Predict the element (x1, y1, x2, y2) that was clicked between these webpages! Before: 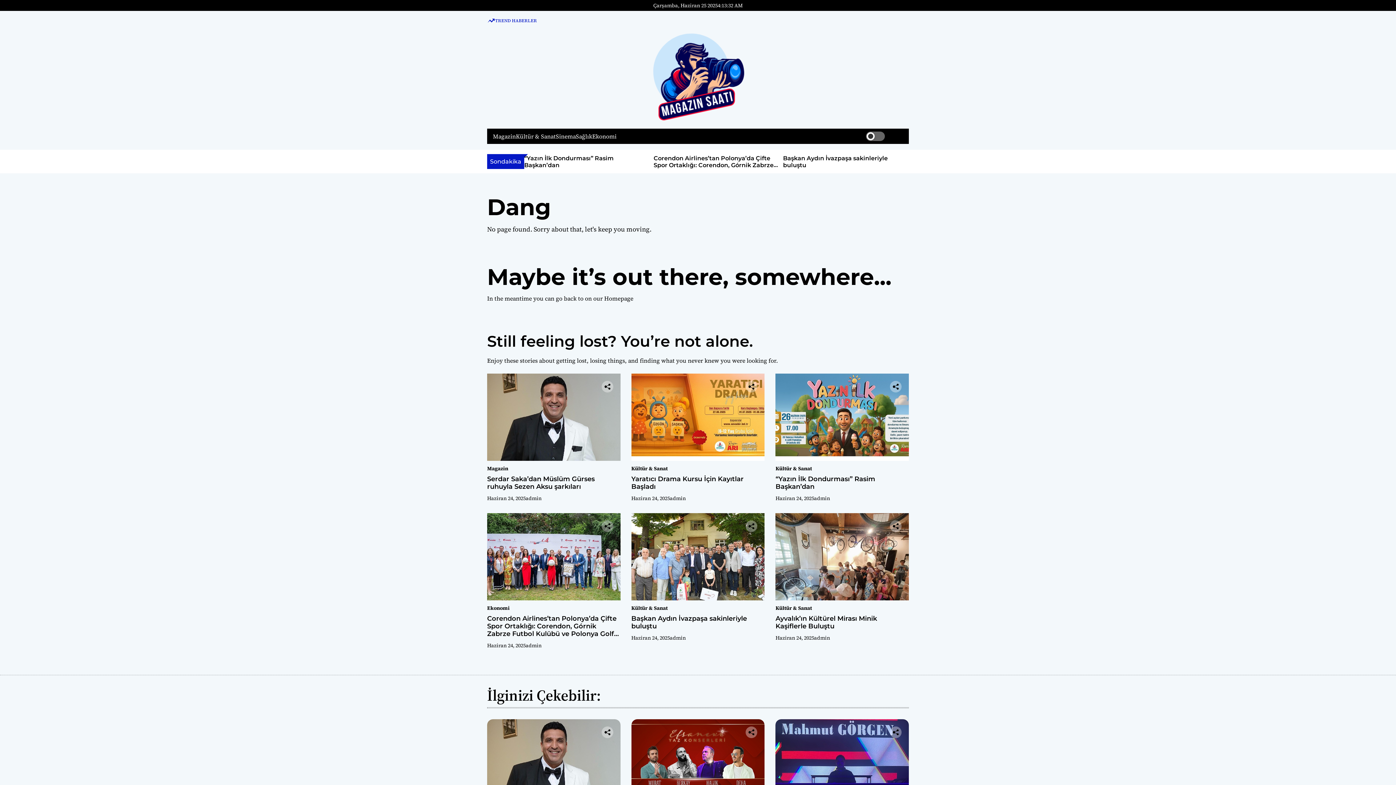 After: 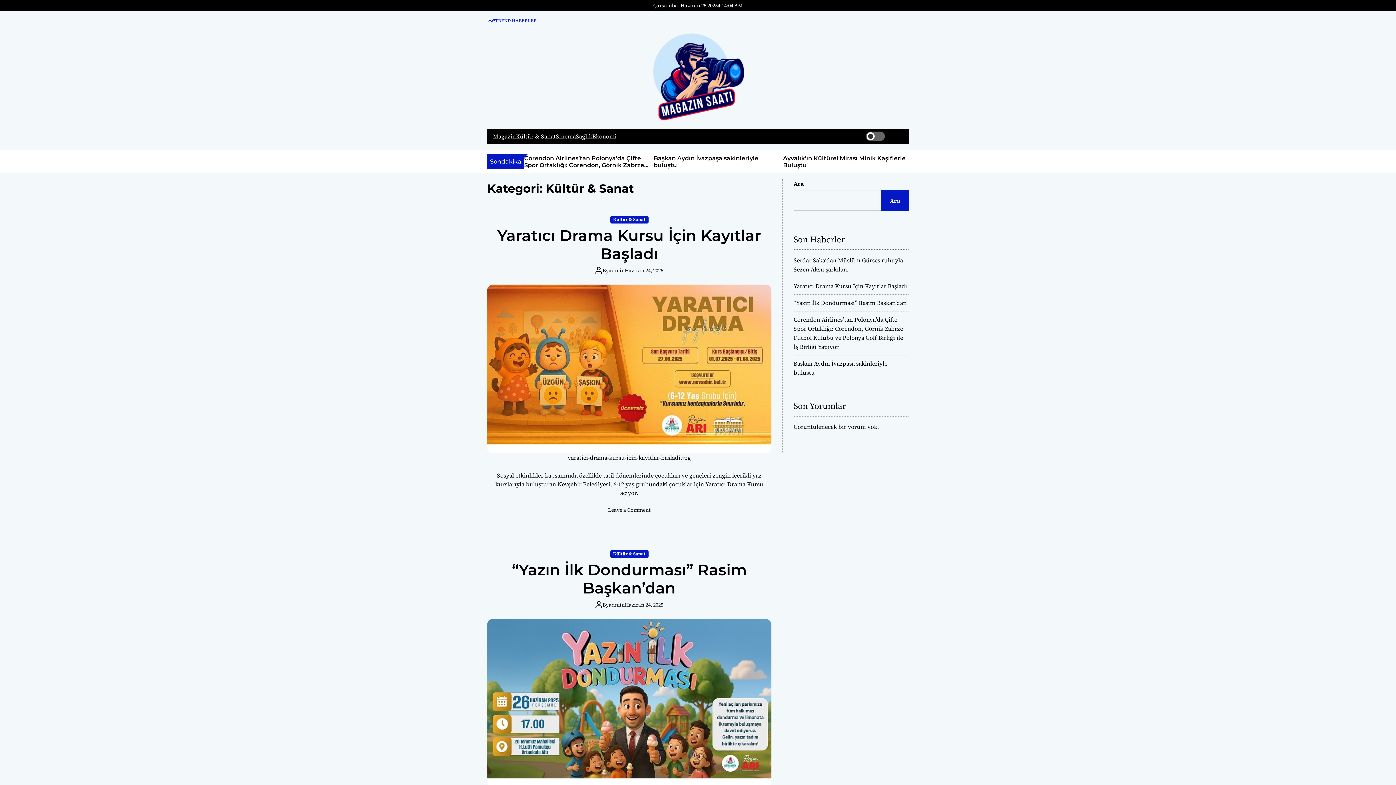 Action: label: Kültür & Sanat bbox: (516, 132, 556, 139)